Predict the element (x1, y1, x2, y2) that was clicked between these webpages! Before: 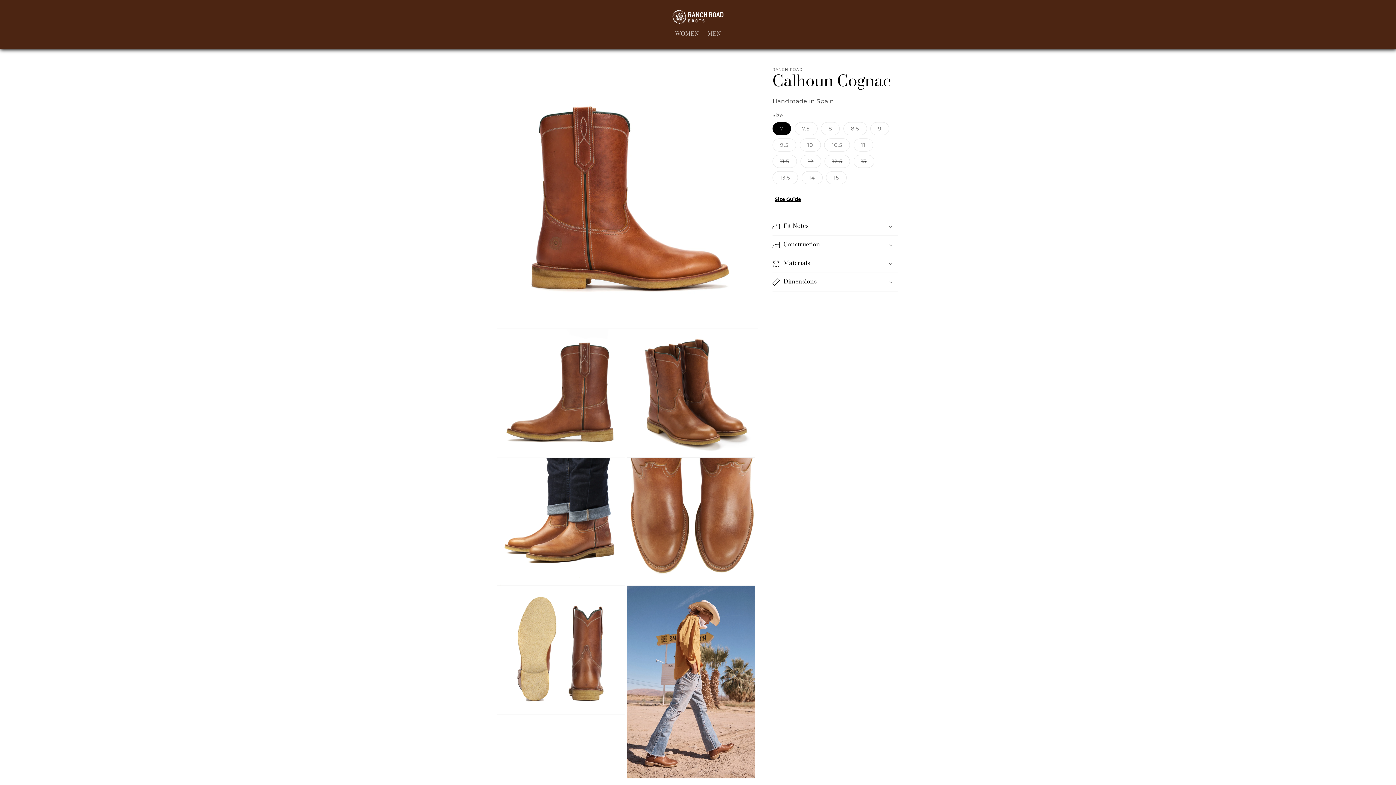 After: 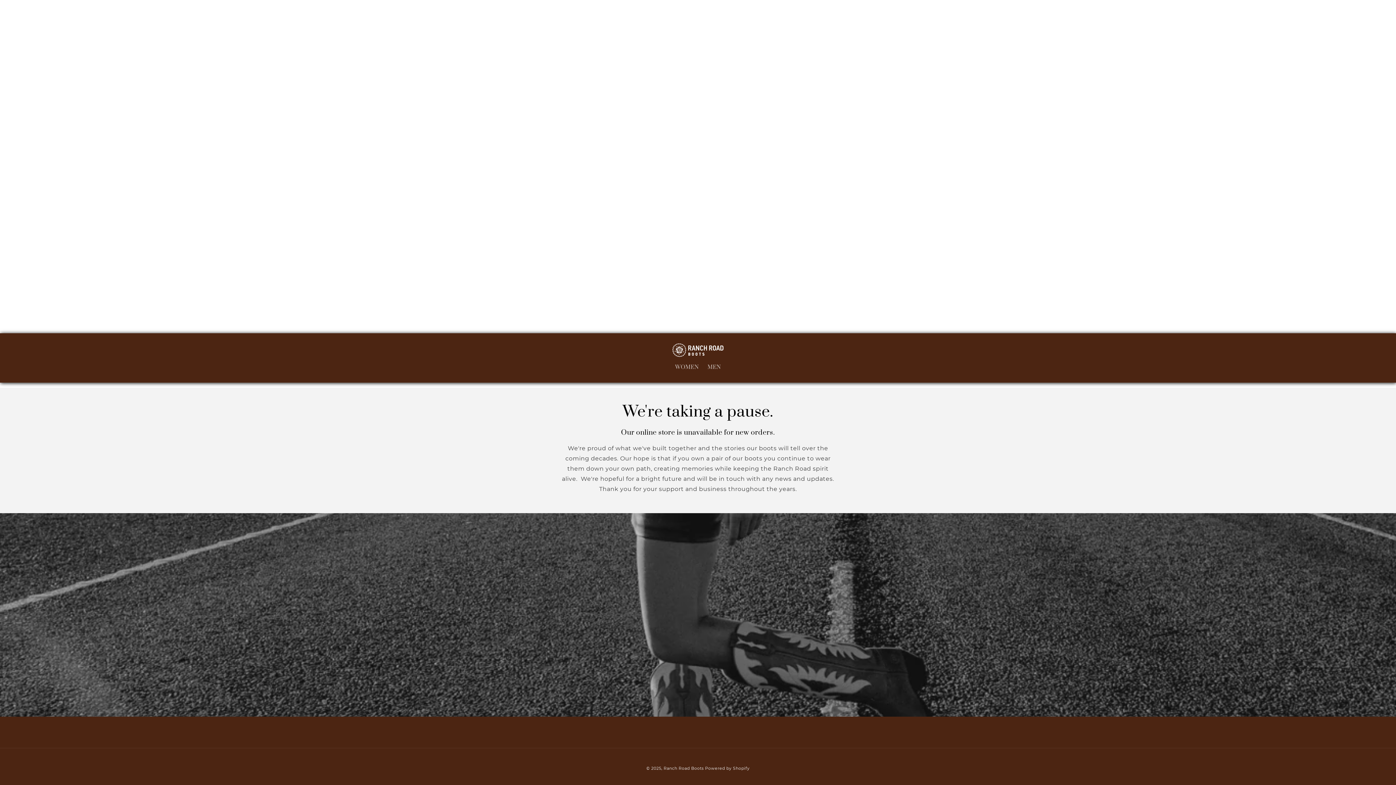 Action: bbox: (670, 7, 726, 26)